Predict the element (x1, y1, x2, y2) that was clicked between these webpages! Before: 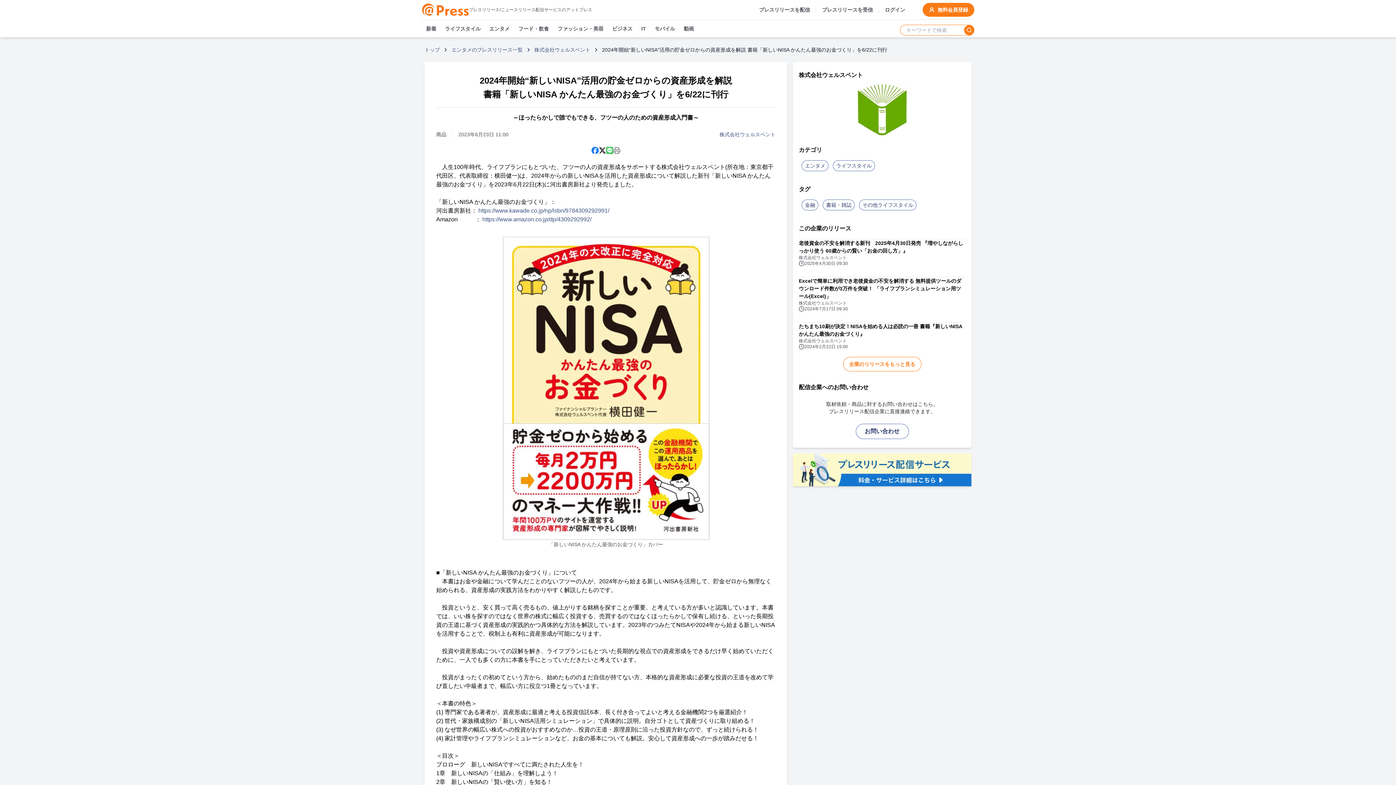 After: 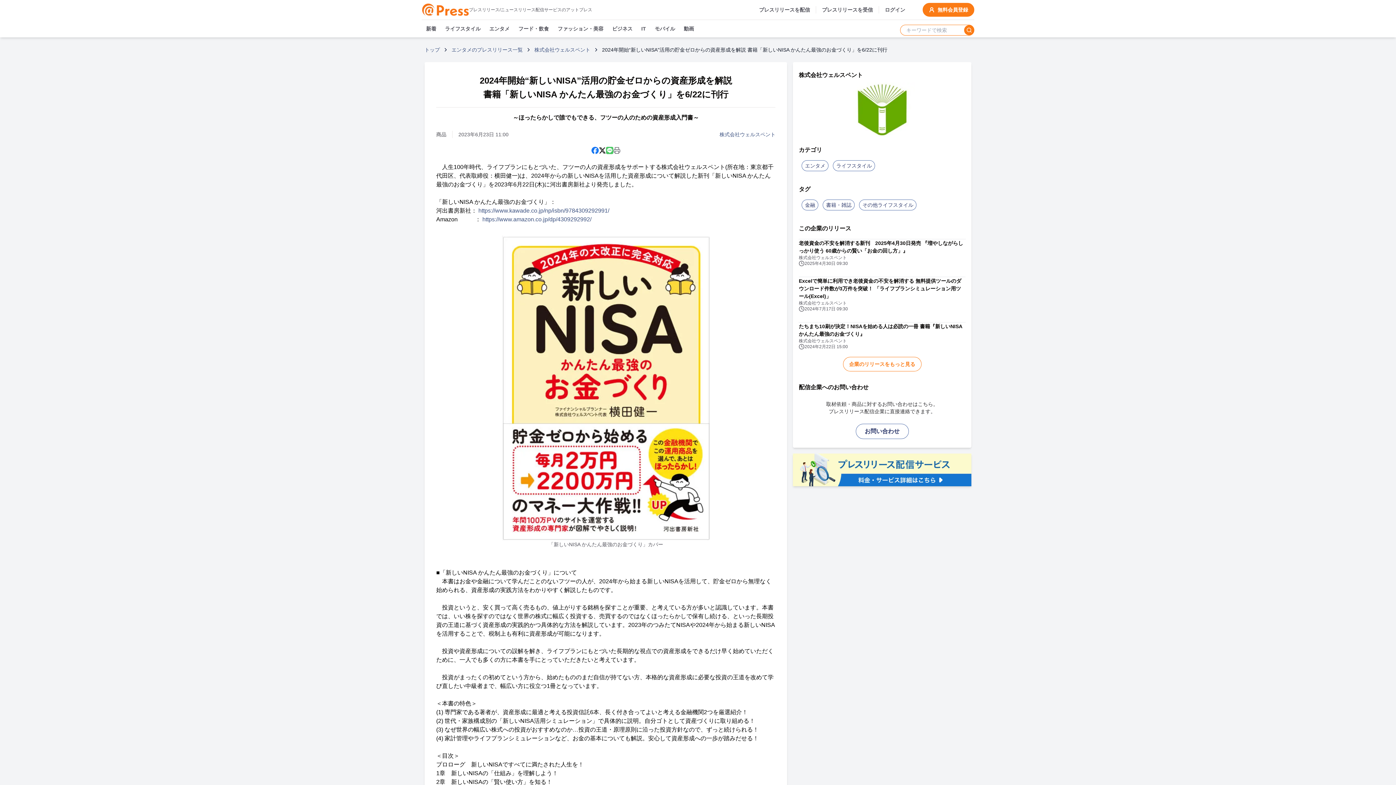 Action: label: X (Twitter) bbox: (598, 146, 606, 154)